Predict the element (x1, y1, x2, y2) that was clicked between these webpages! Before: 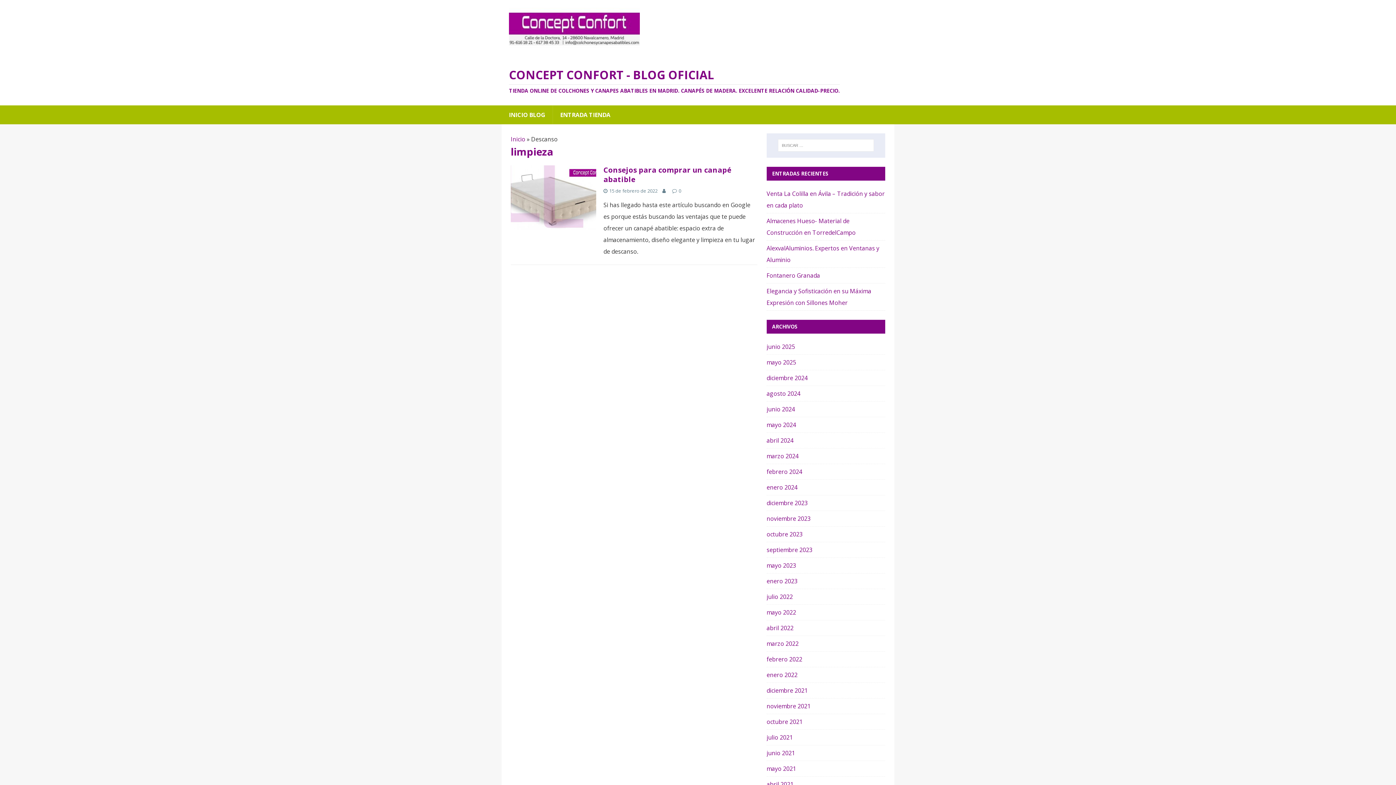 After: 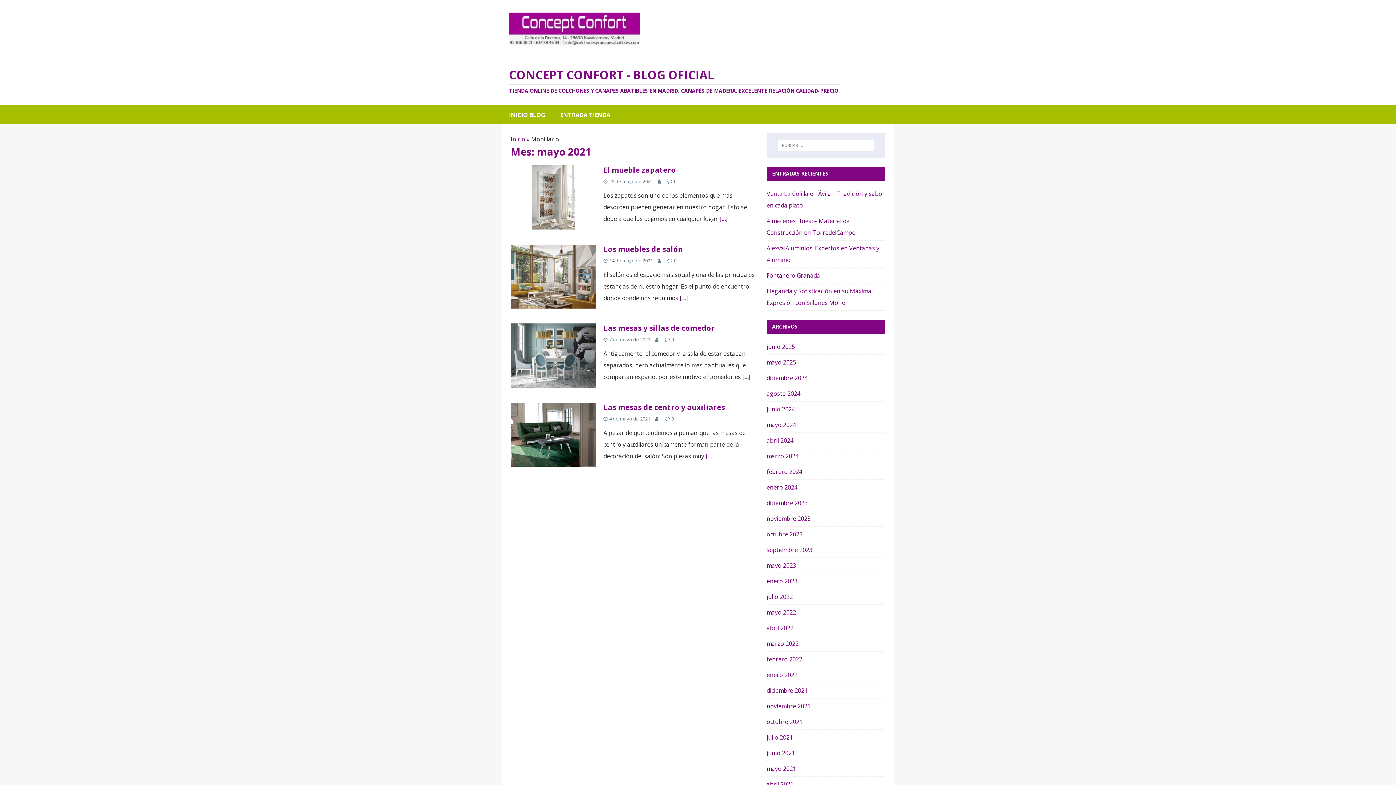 Action: bbox: (766, 761, 885, 776) label: mayo 2021